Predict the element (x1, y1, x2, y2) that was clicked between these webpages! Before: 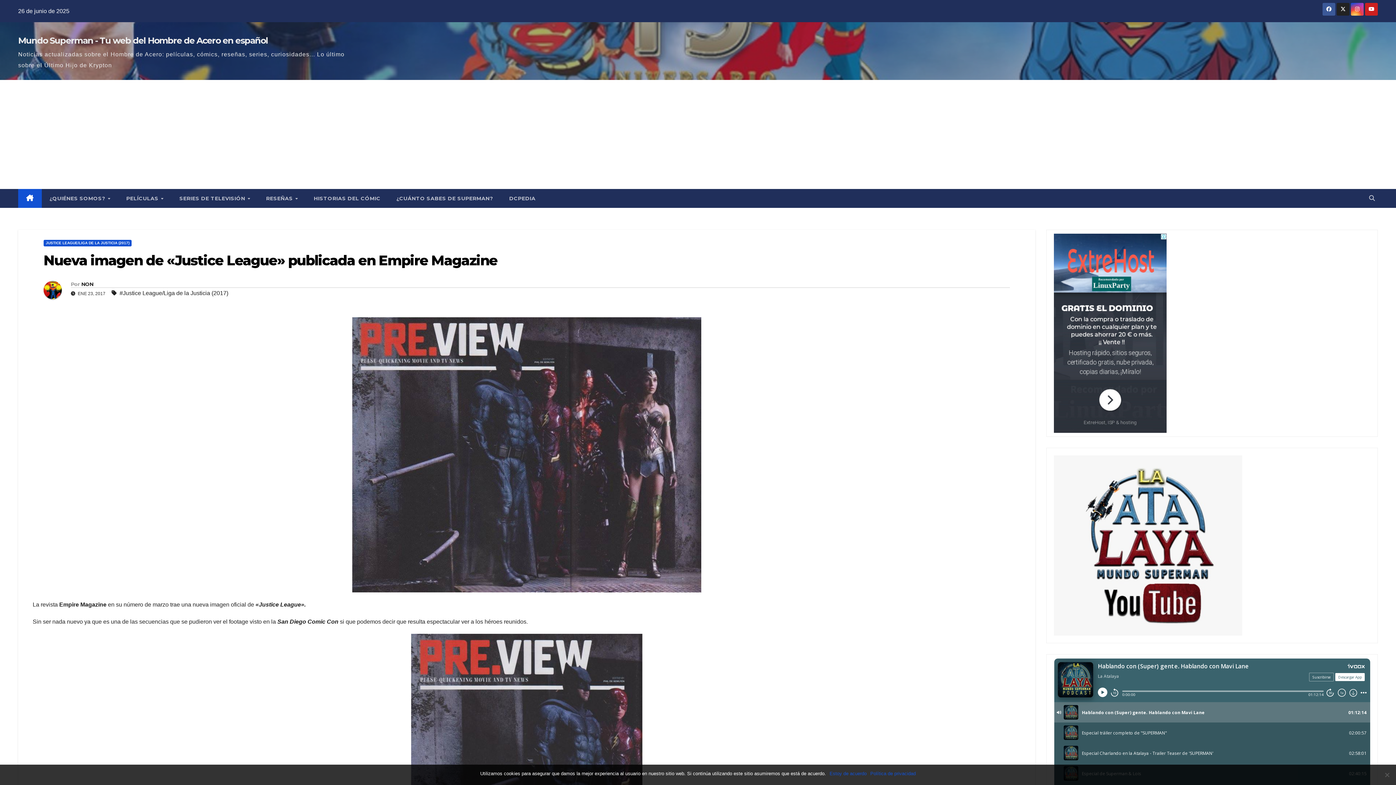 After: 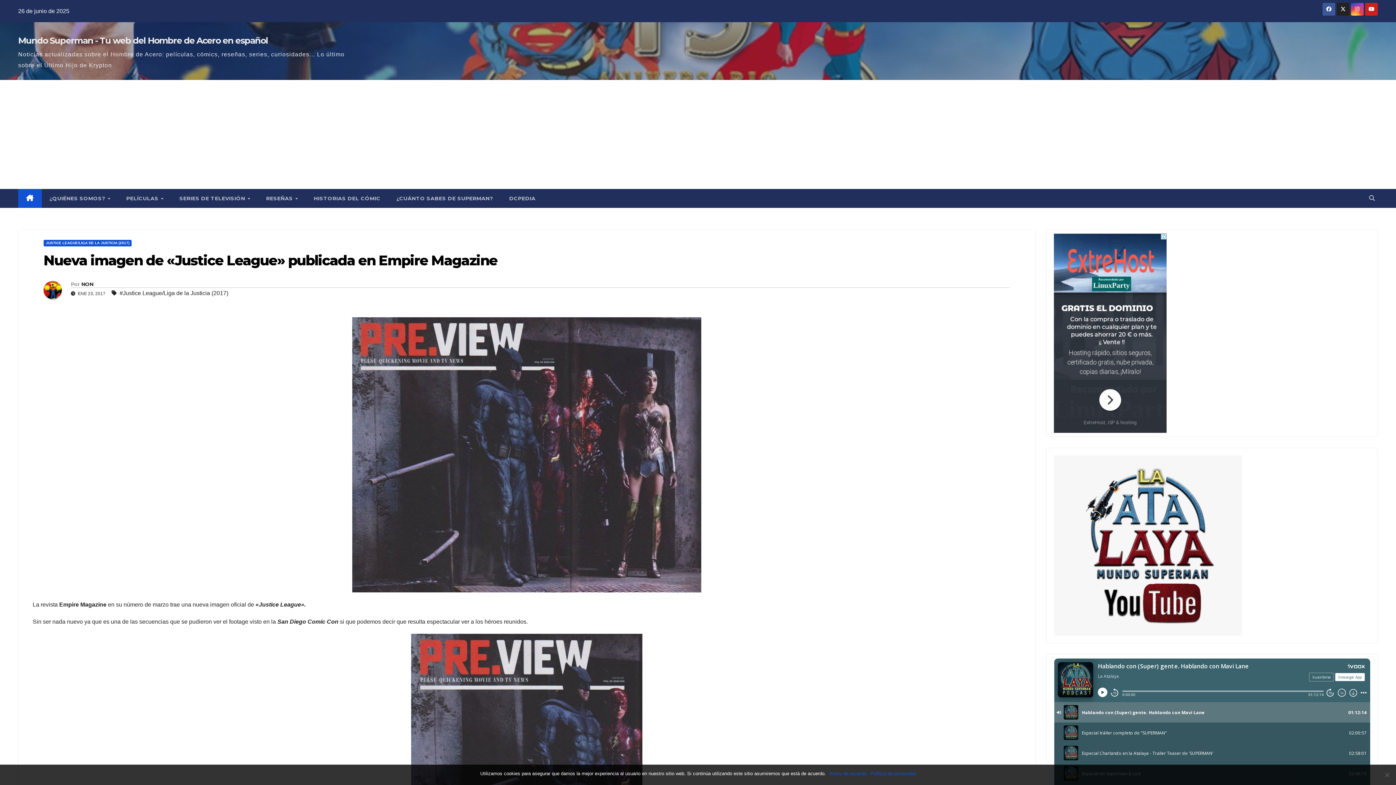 Action: label: Nueva imagen de «Justice League» publicada en Empire Magazine bbox: (43, 252, 497, 269)